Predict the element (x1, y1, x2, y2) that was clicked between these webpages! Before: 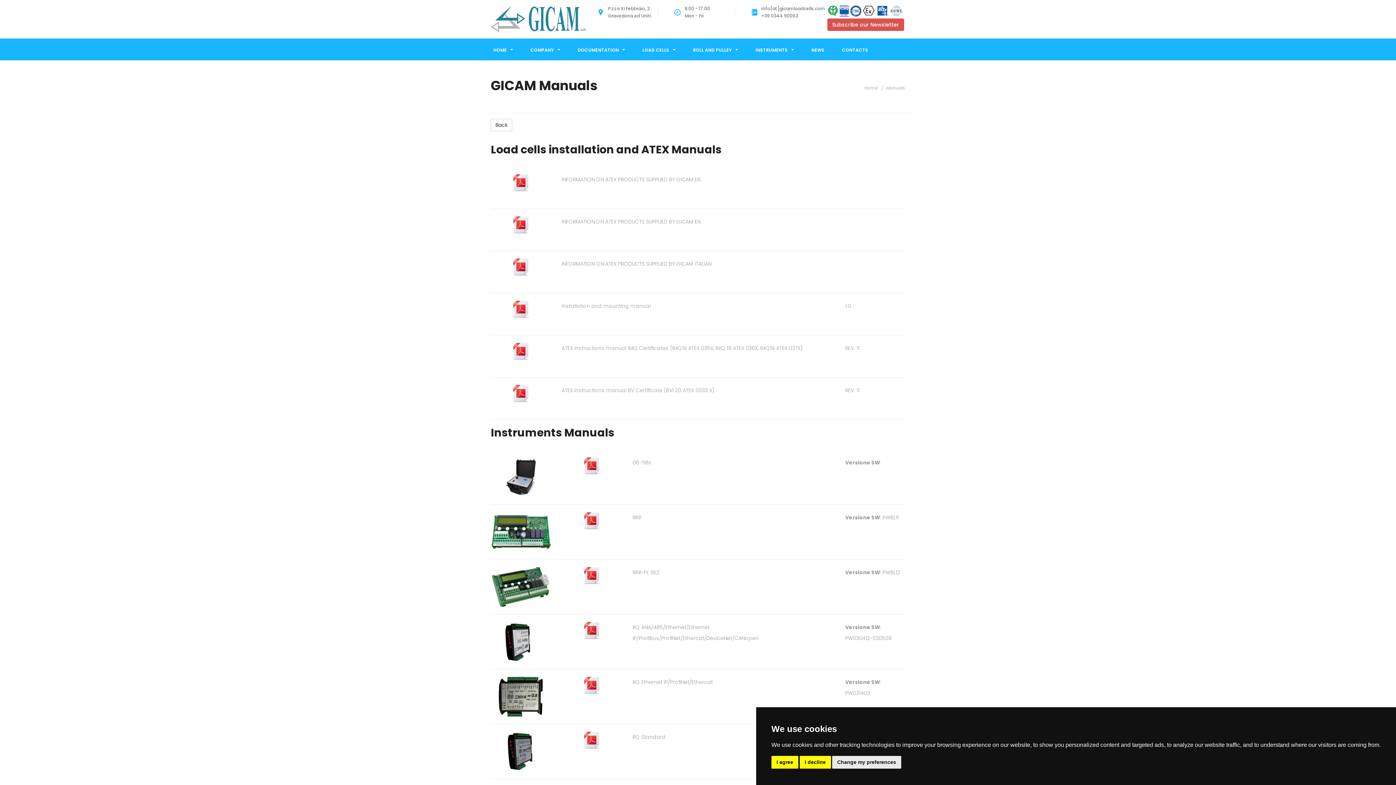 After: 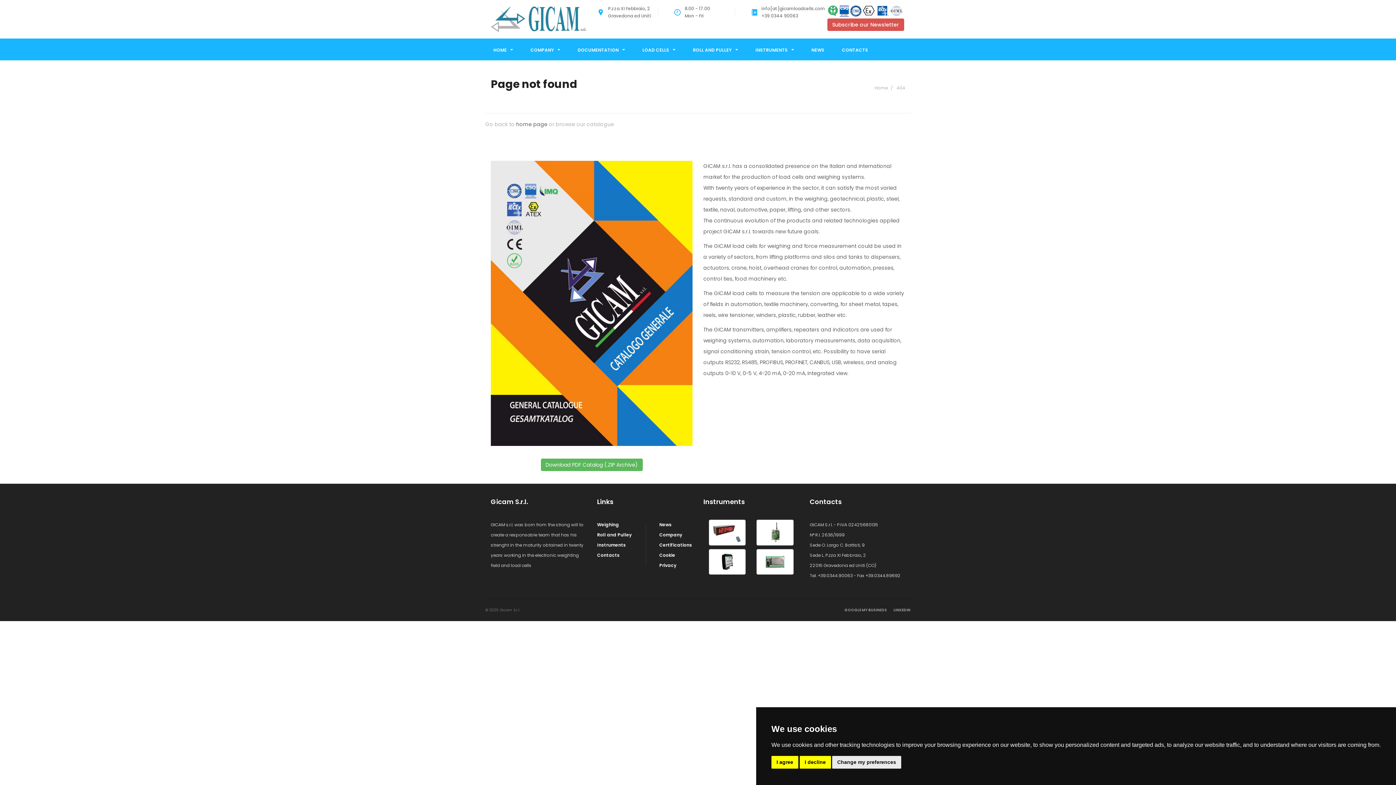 Action: bbox: (522, 38, 568, 60) label: COMPANY 